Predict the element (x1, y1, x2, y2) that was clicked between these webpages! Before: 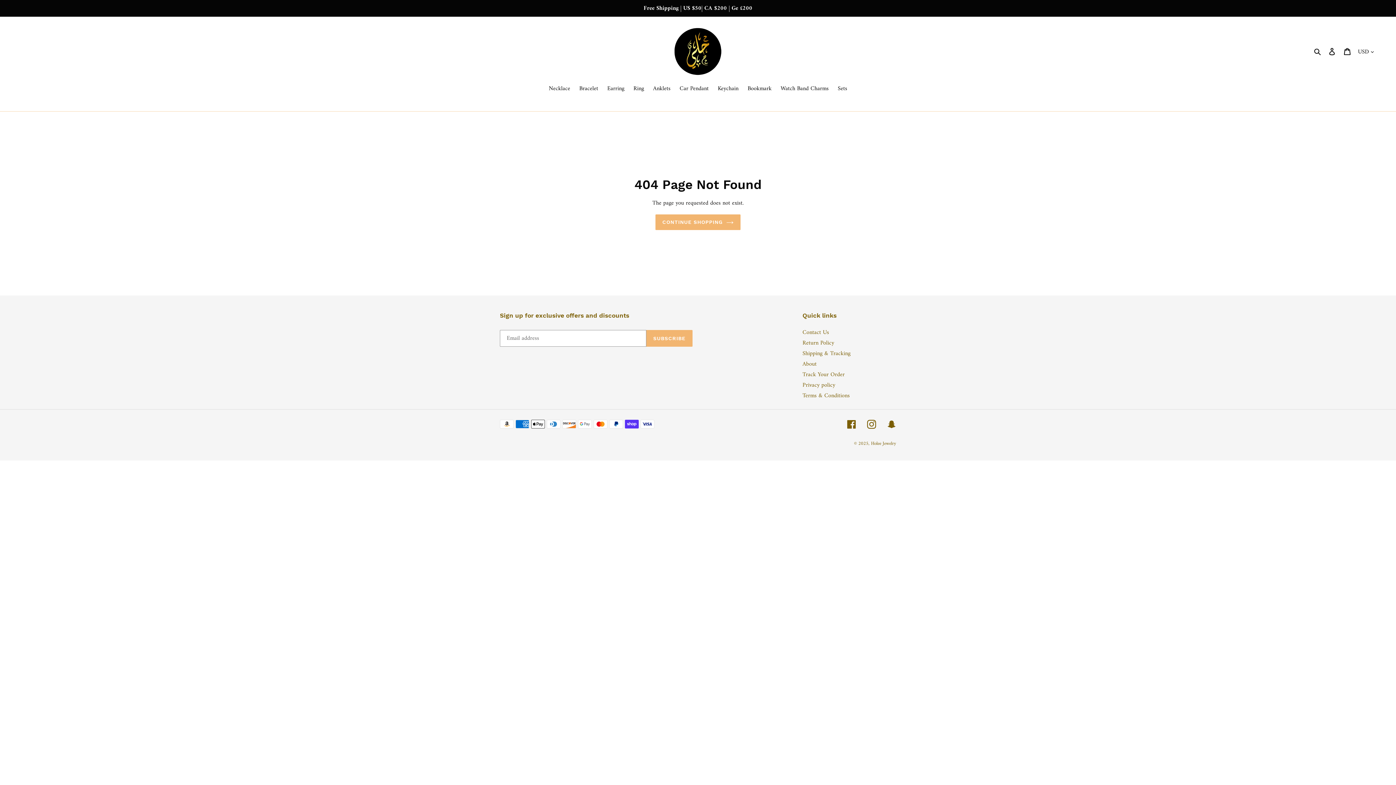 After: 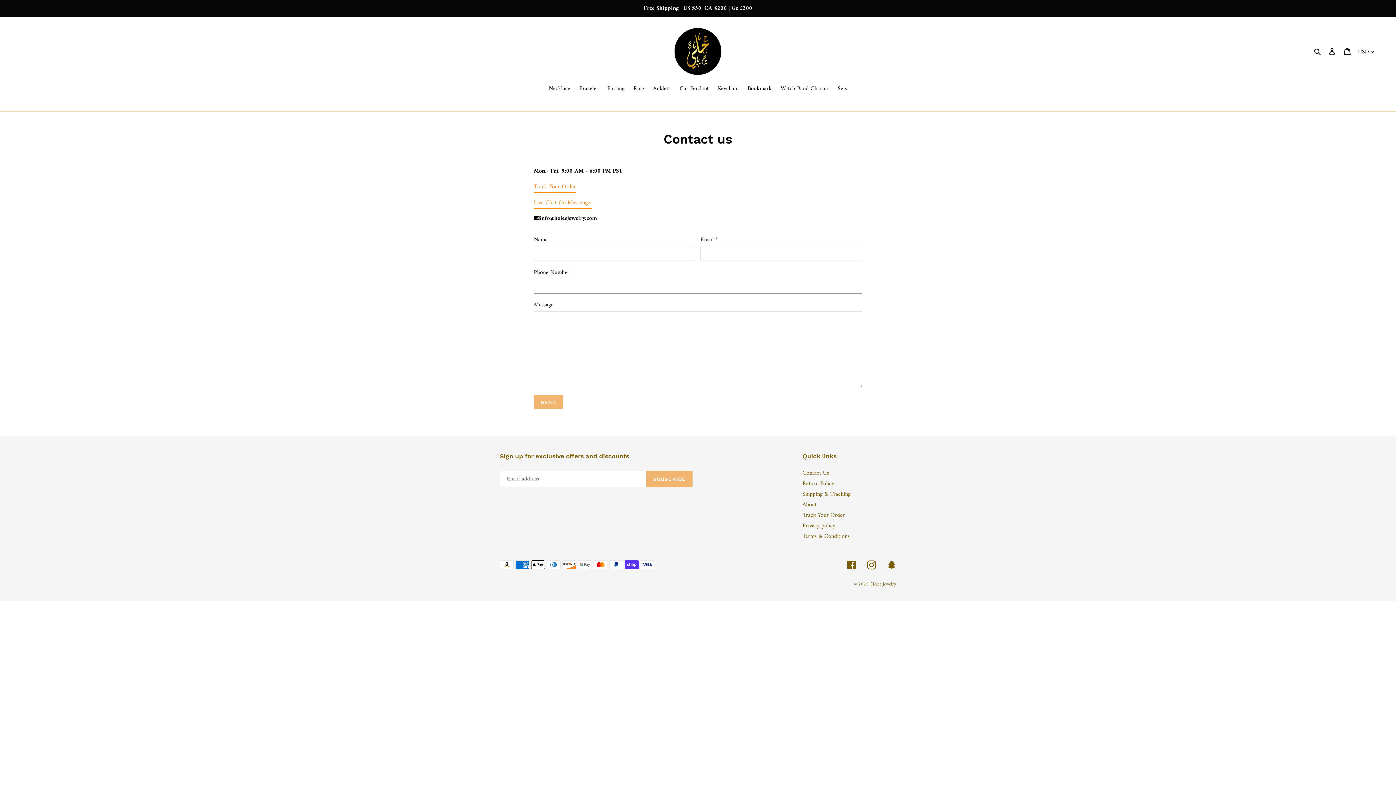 Action: bbox: (802, 327, 829, 337) label: Contact Us